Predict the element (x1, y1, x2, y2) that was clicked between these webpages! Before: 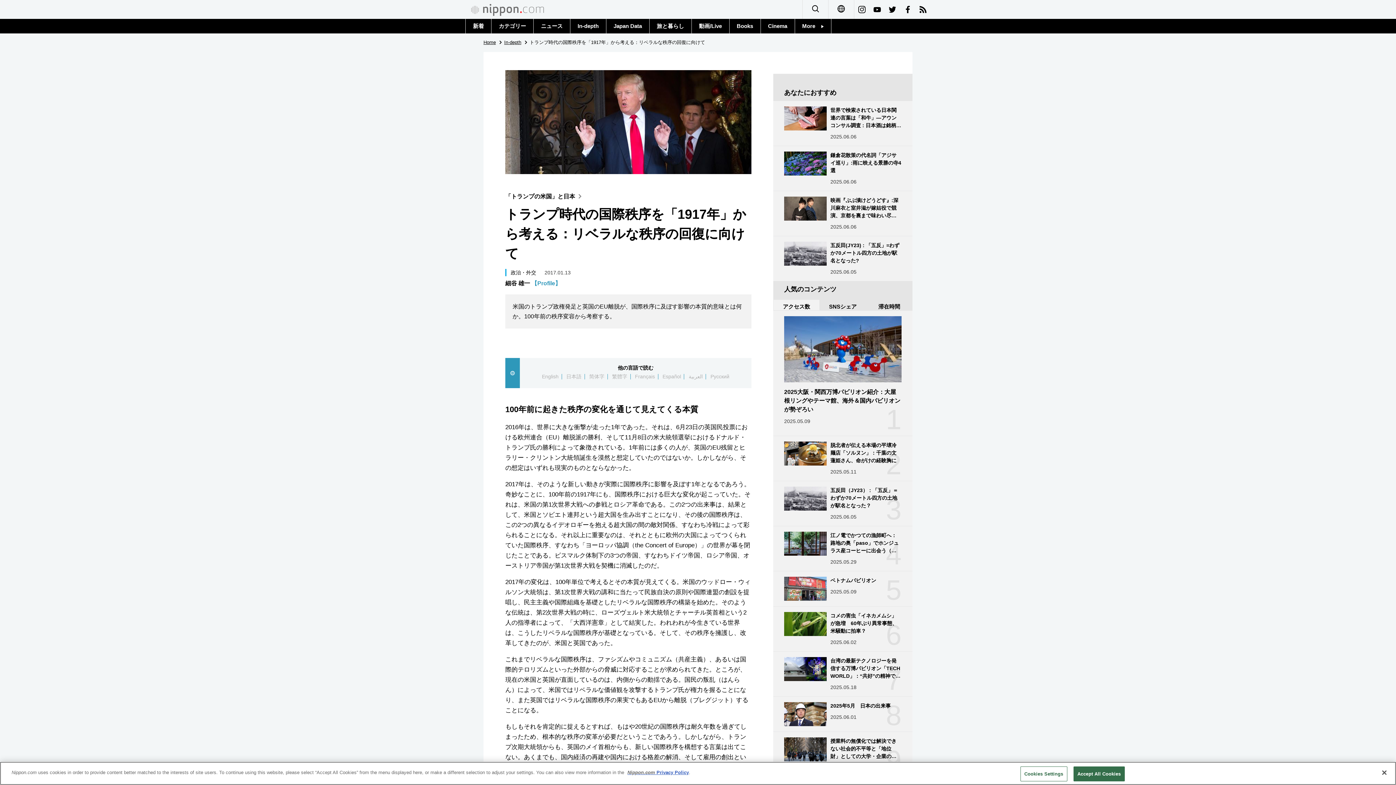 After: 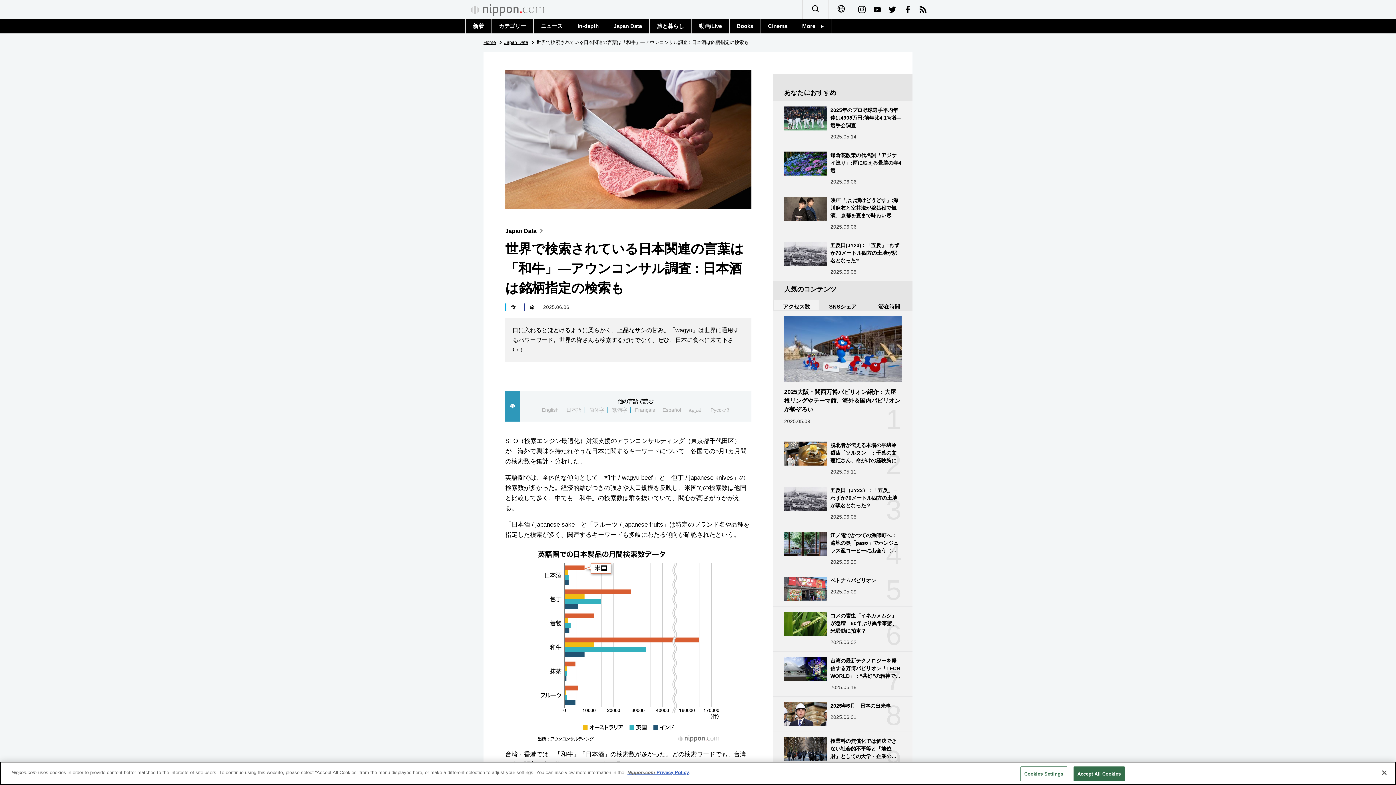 Action: label: 世界で検索されている日本関連の言葉は「和牛」―アウンコンサル調査 : 日本酒は銘柄指定の検索も

2025.06.06 bbox: (773, 101, 912, 146)